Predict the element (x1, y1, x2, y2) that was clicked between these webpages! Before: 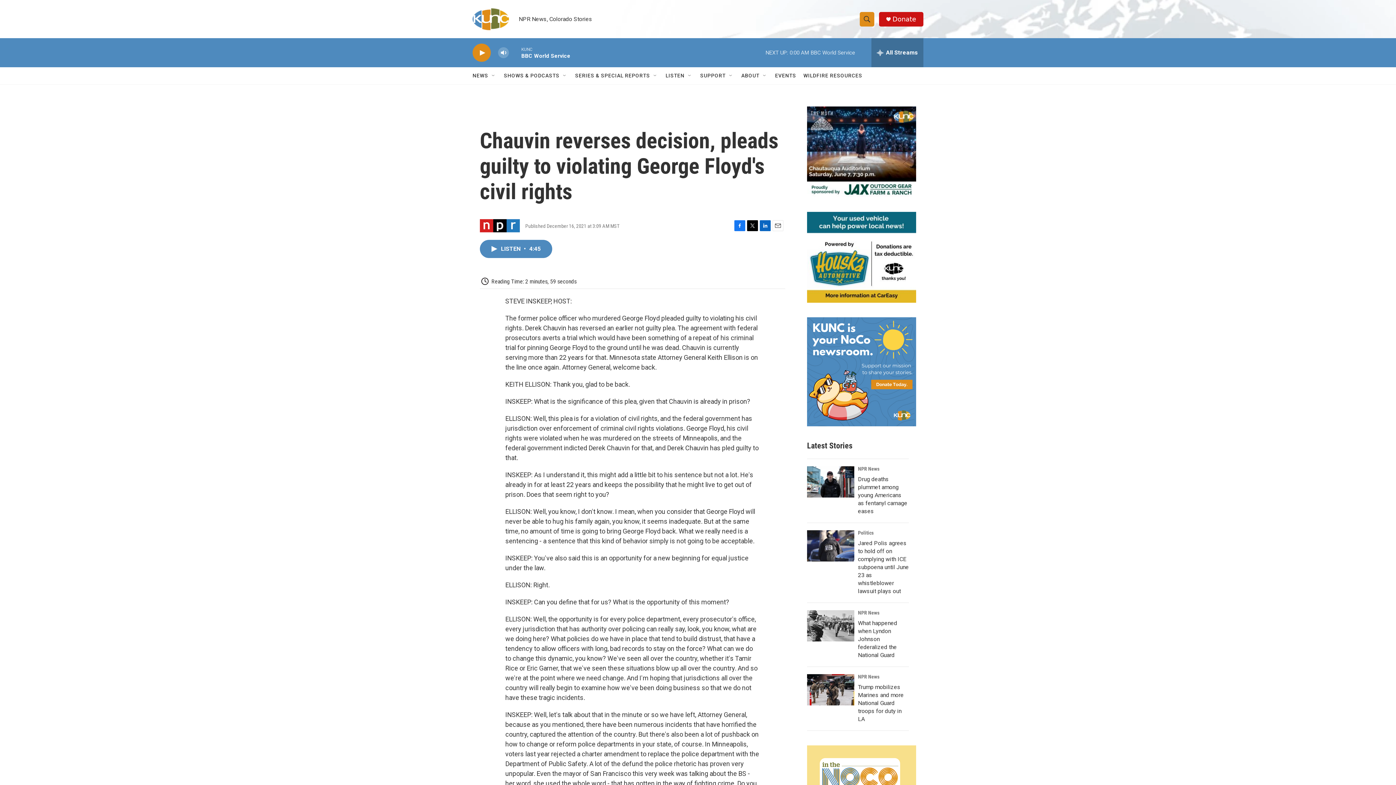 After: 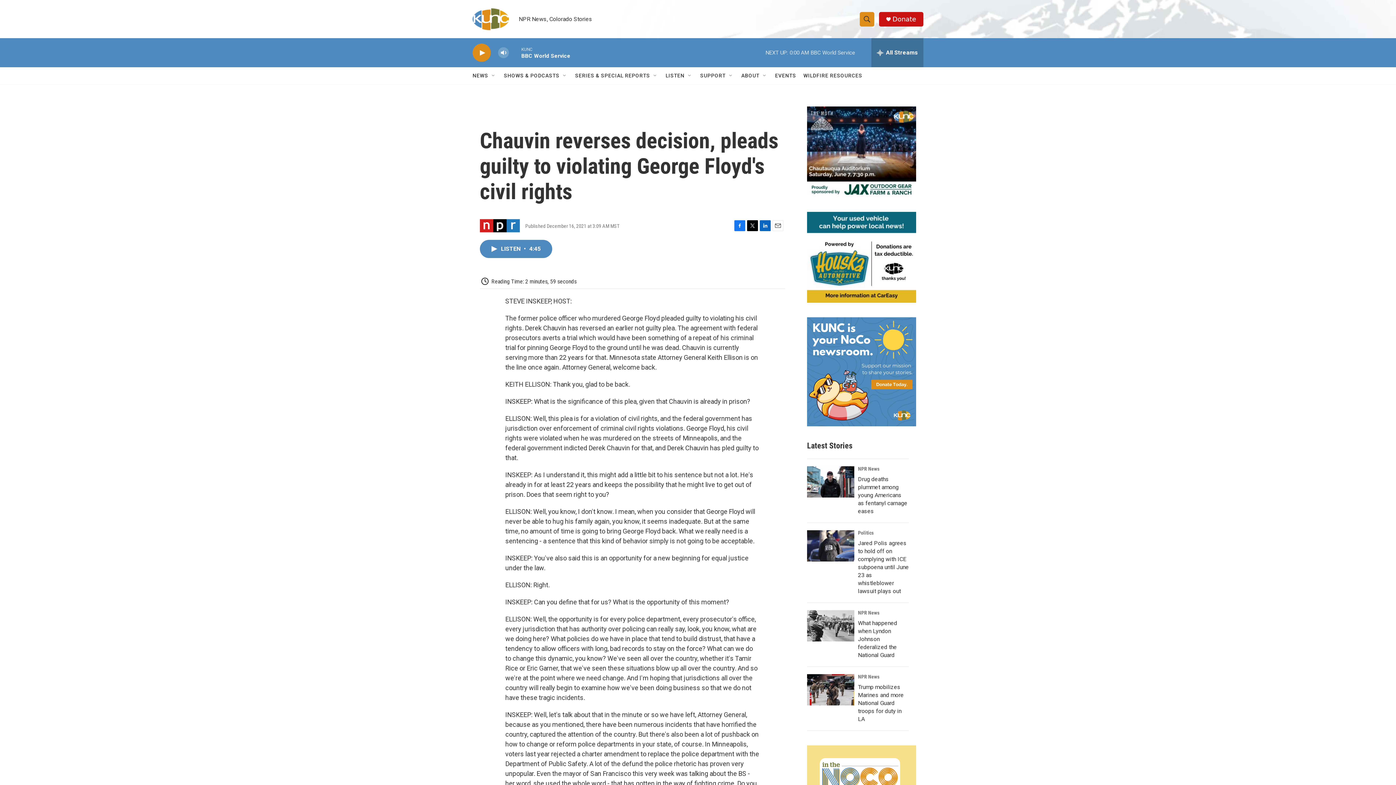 Action: bbox: (807, 106, 916, 197)